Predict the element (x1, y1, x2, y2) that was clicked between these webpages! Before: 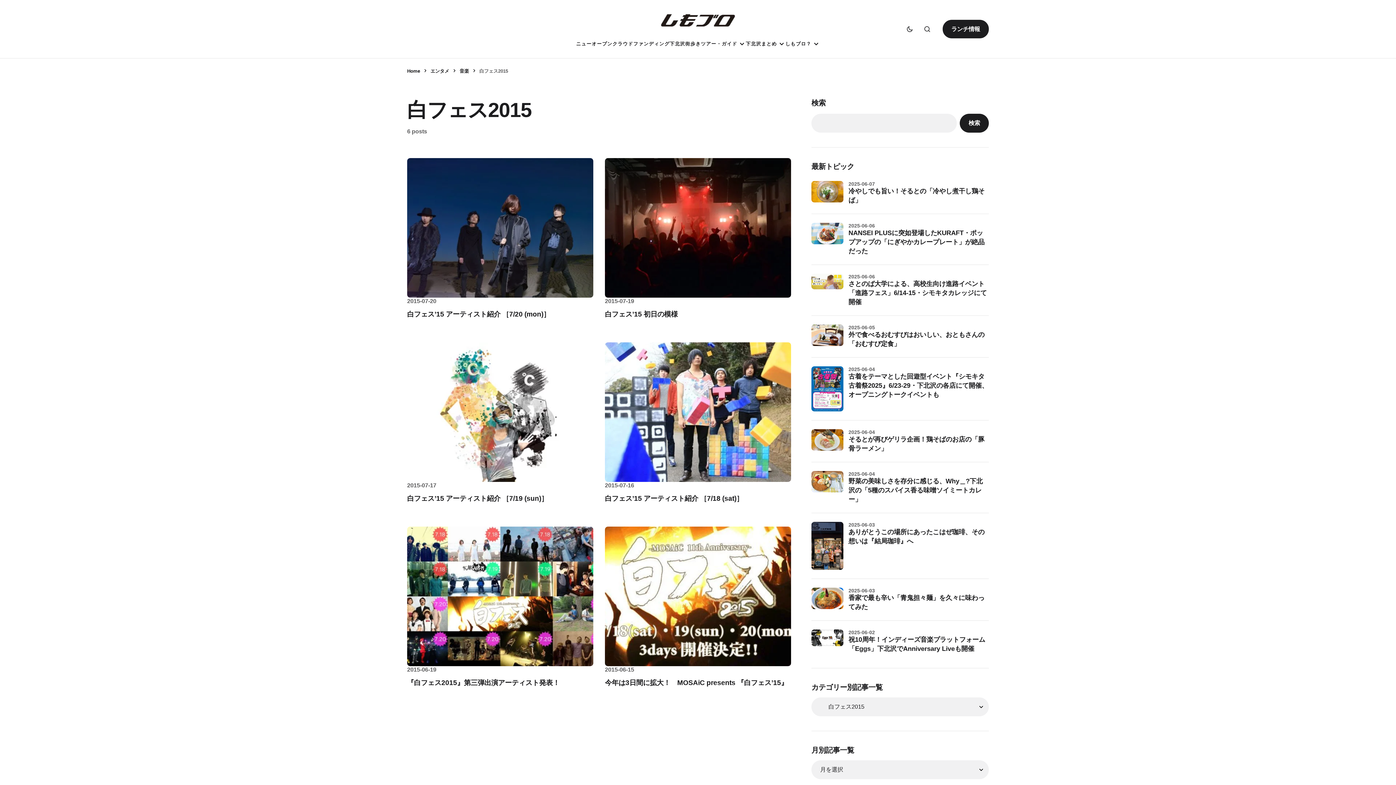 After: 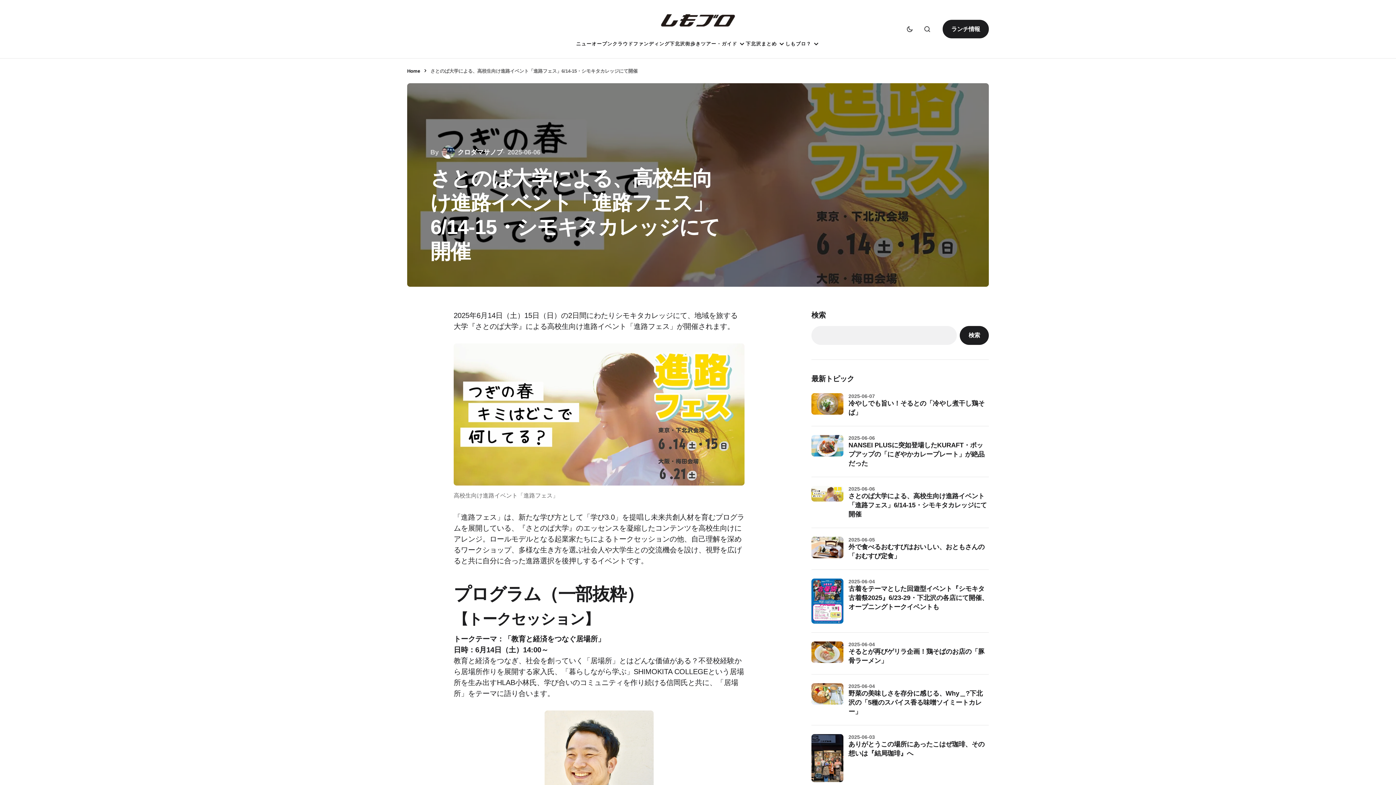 Action: label: さとのば大学による、高校生向け進路イベント「進路フェス」6/14-15・シモキタカレッジにて開催 bbox: (848, 279, 989, 306)